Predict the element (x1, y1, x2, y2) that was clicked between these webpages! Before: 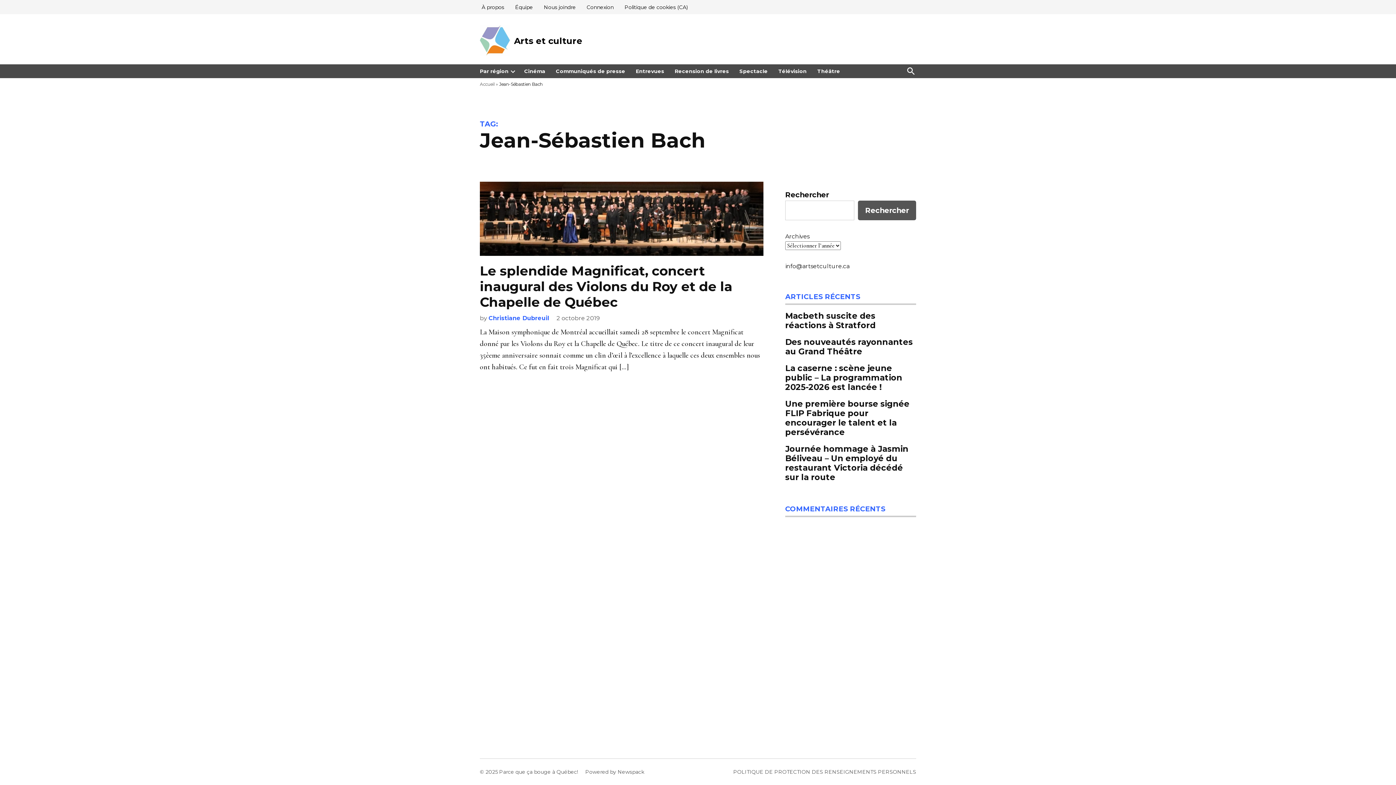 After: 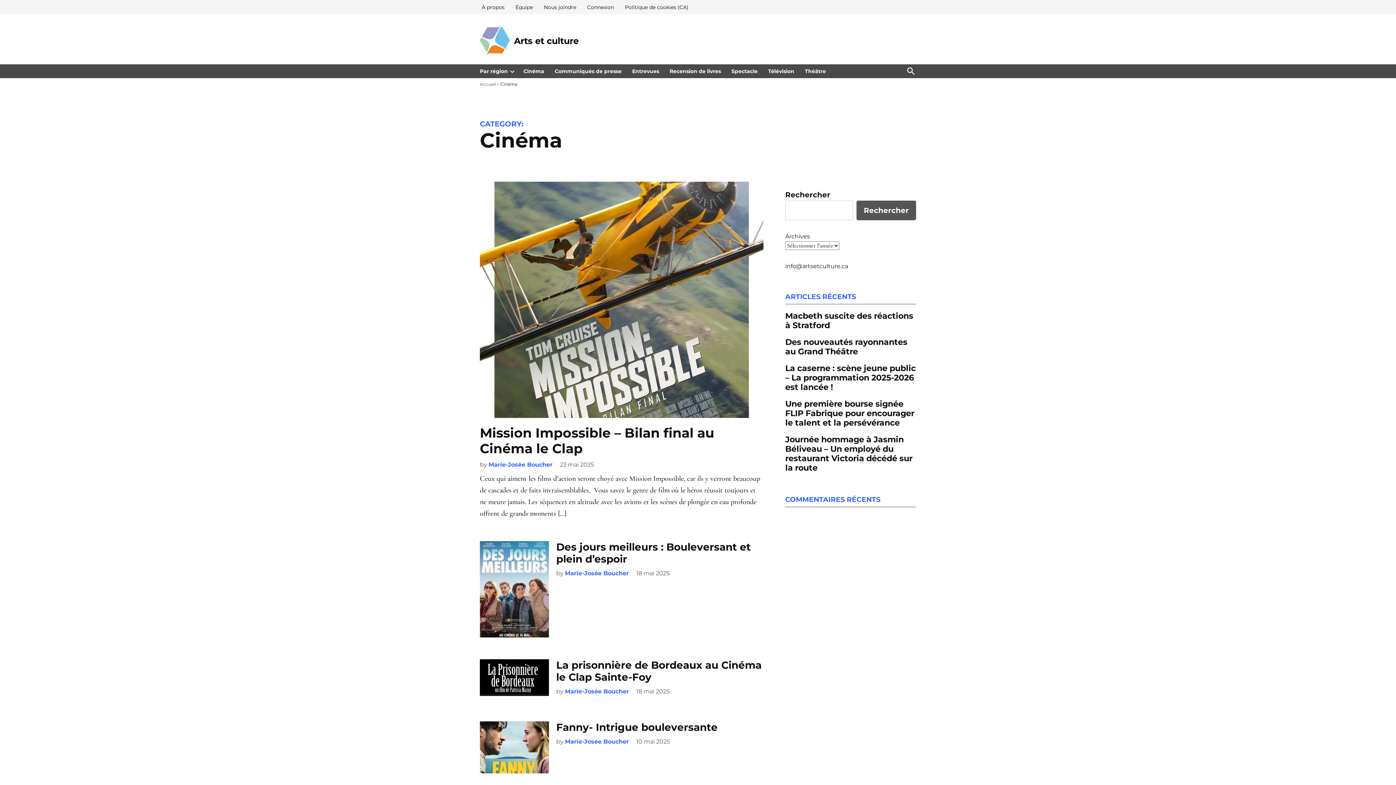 Action: label: Cinéma bbox: (520, 66, 549, 76)